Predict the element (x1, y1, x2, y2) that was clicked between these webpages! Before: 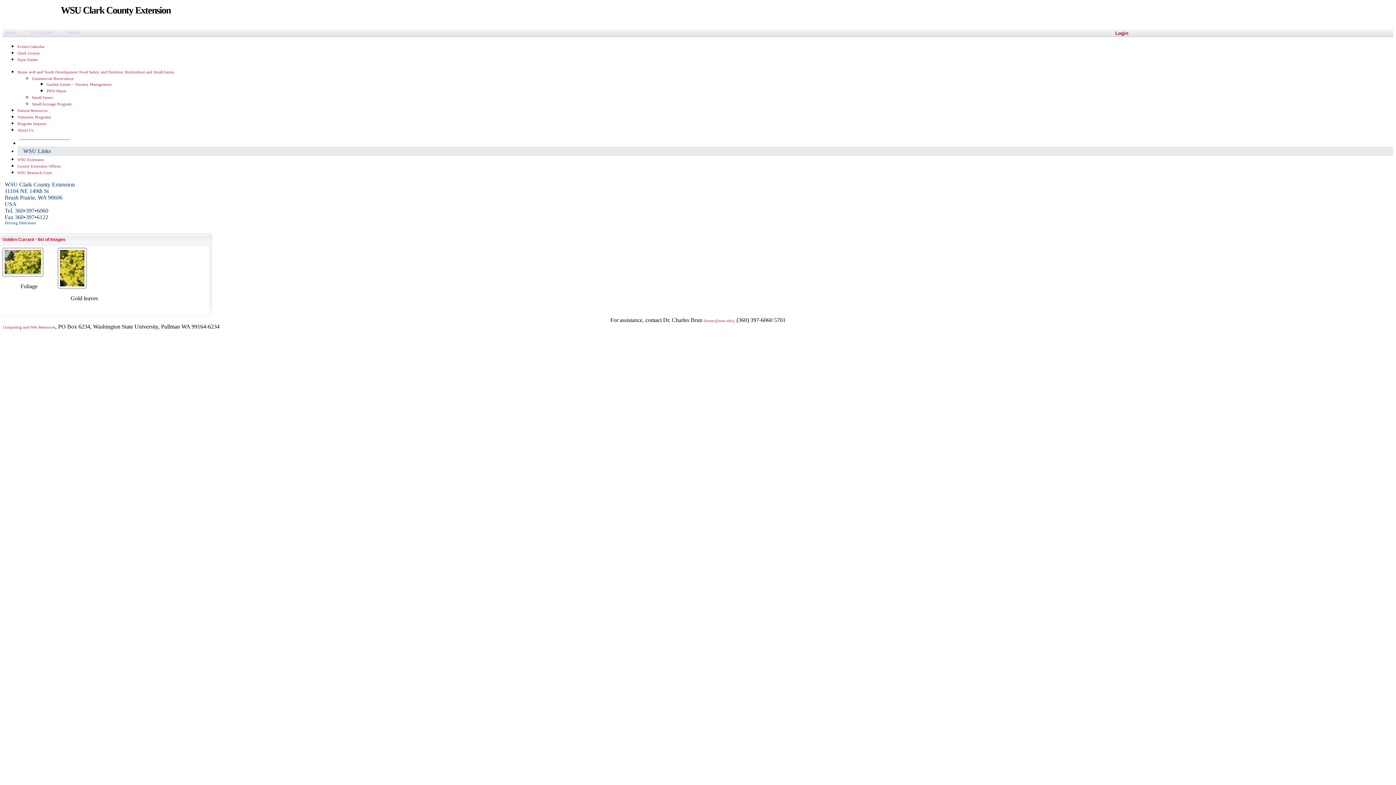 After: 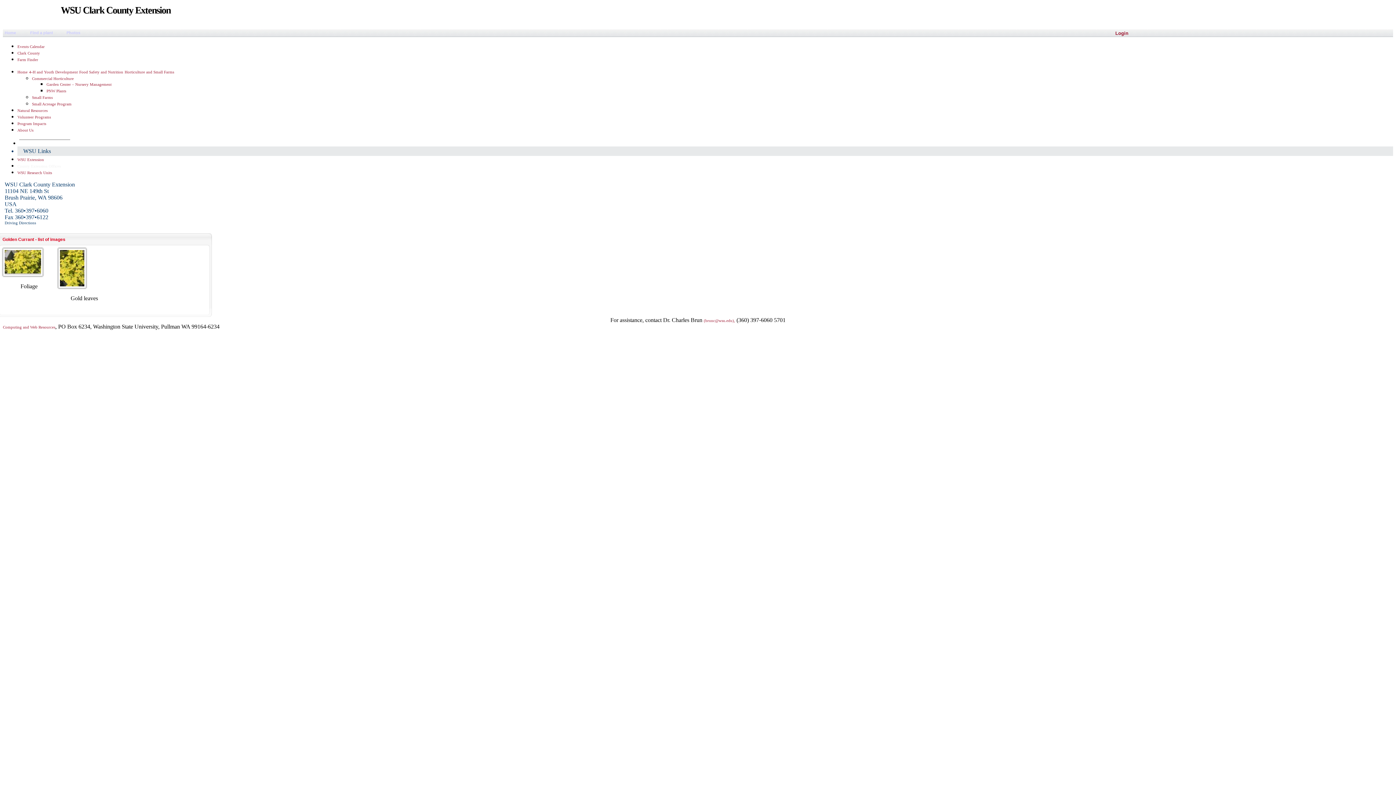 Action: bbox: (17, 164, 60, 168) label: County Extension Offices